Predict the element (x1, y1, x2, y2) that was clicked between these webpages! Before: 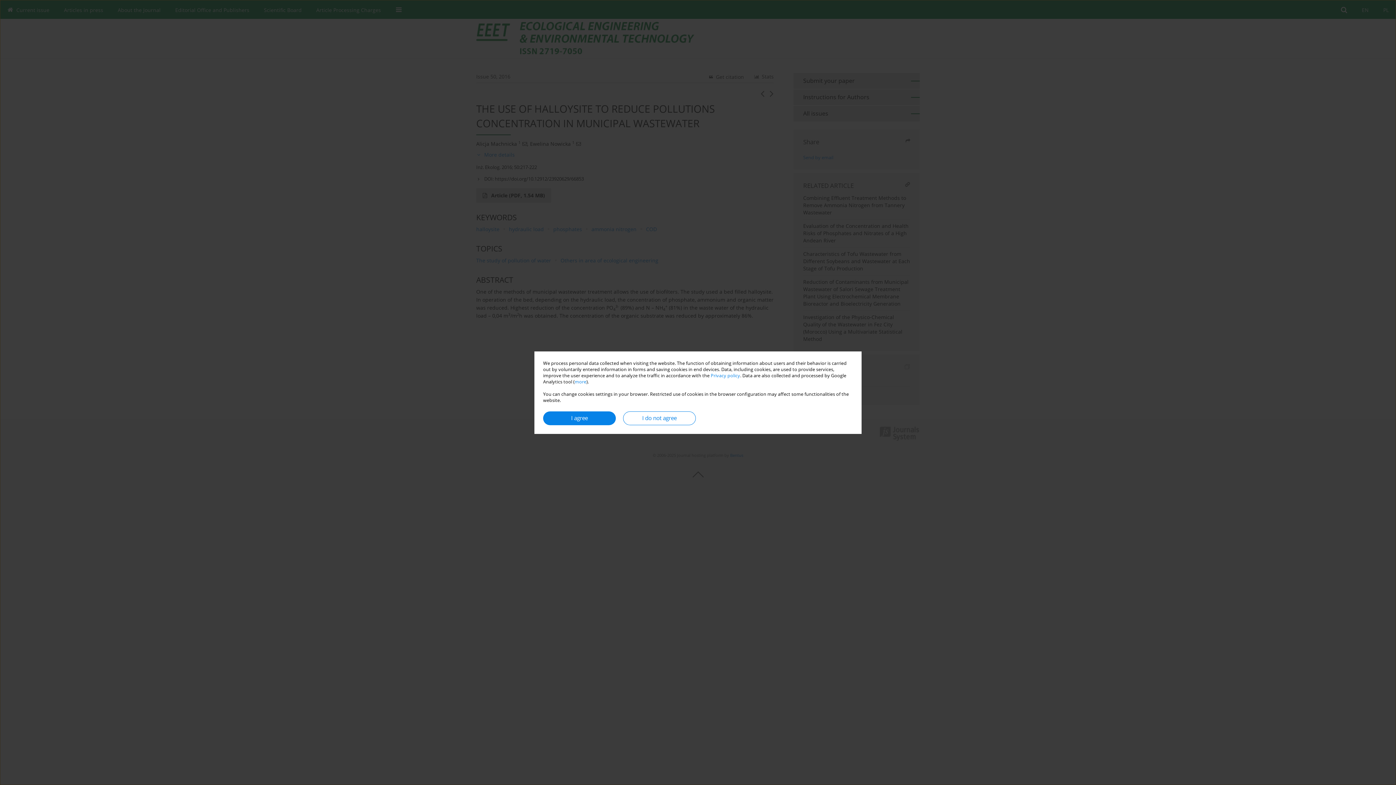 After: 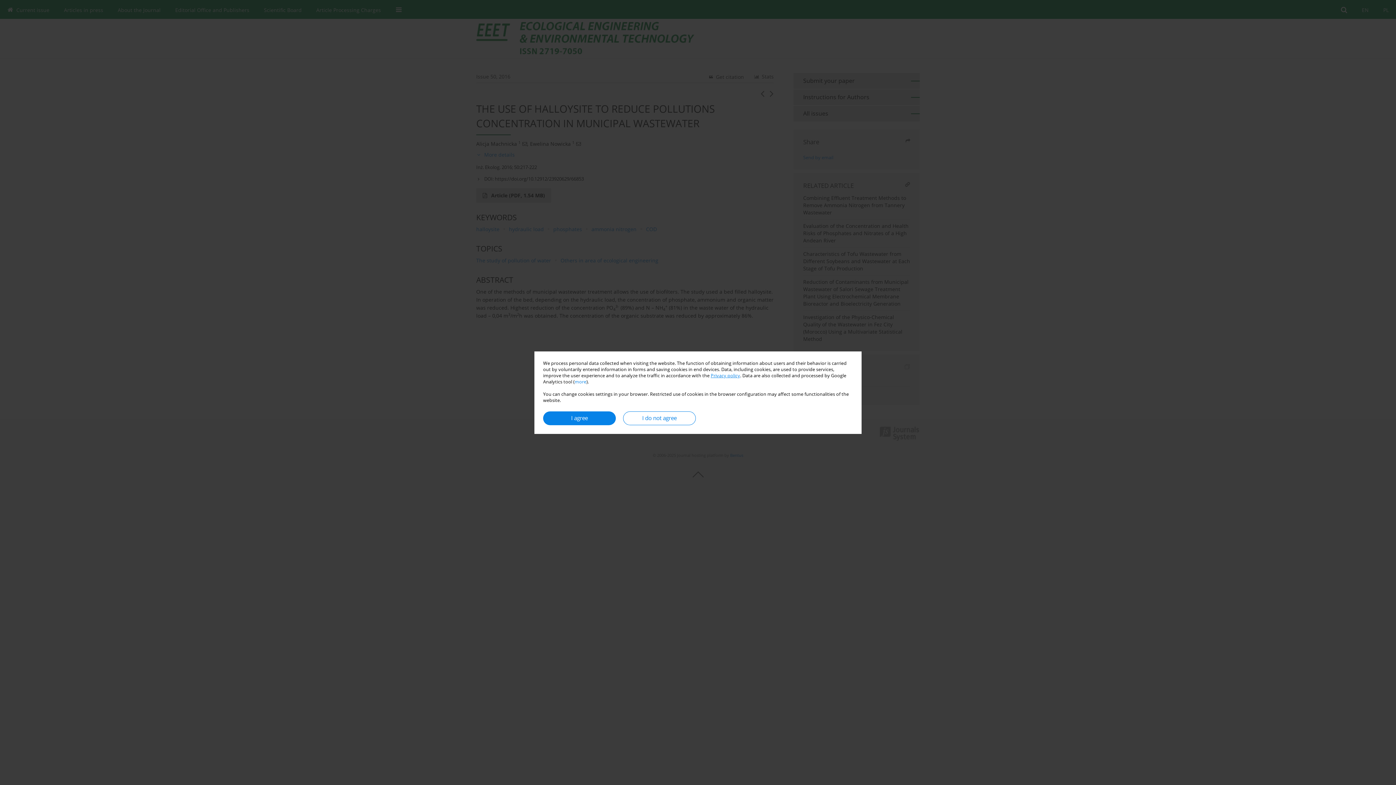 Action: bbox: (710, 372, 740, 378) label: Privacy policy